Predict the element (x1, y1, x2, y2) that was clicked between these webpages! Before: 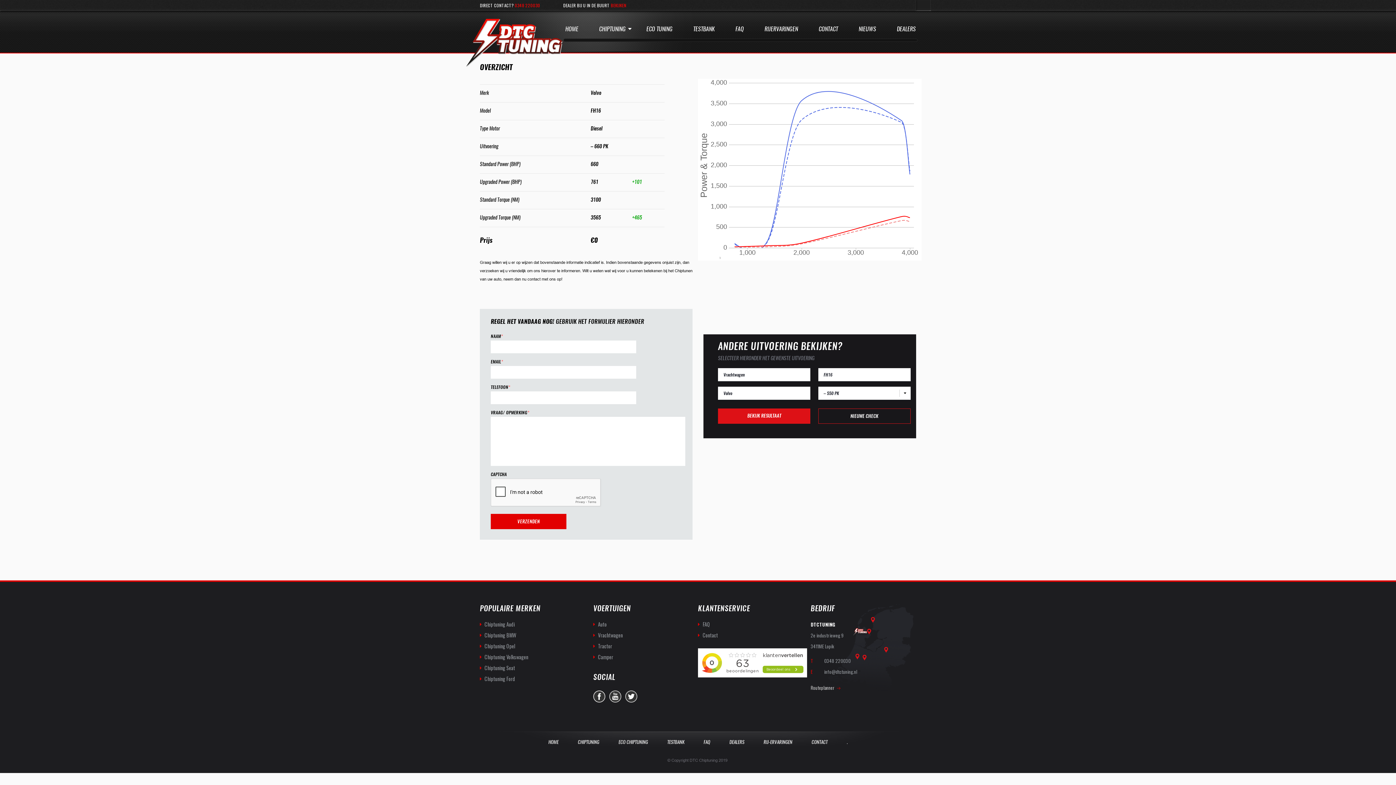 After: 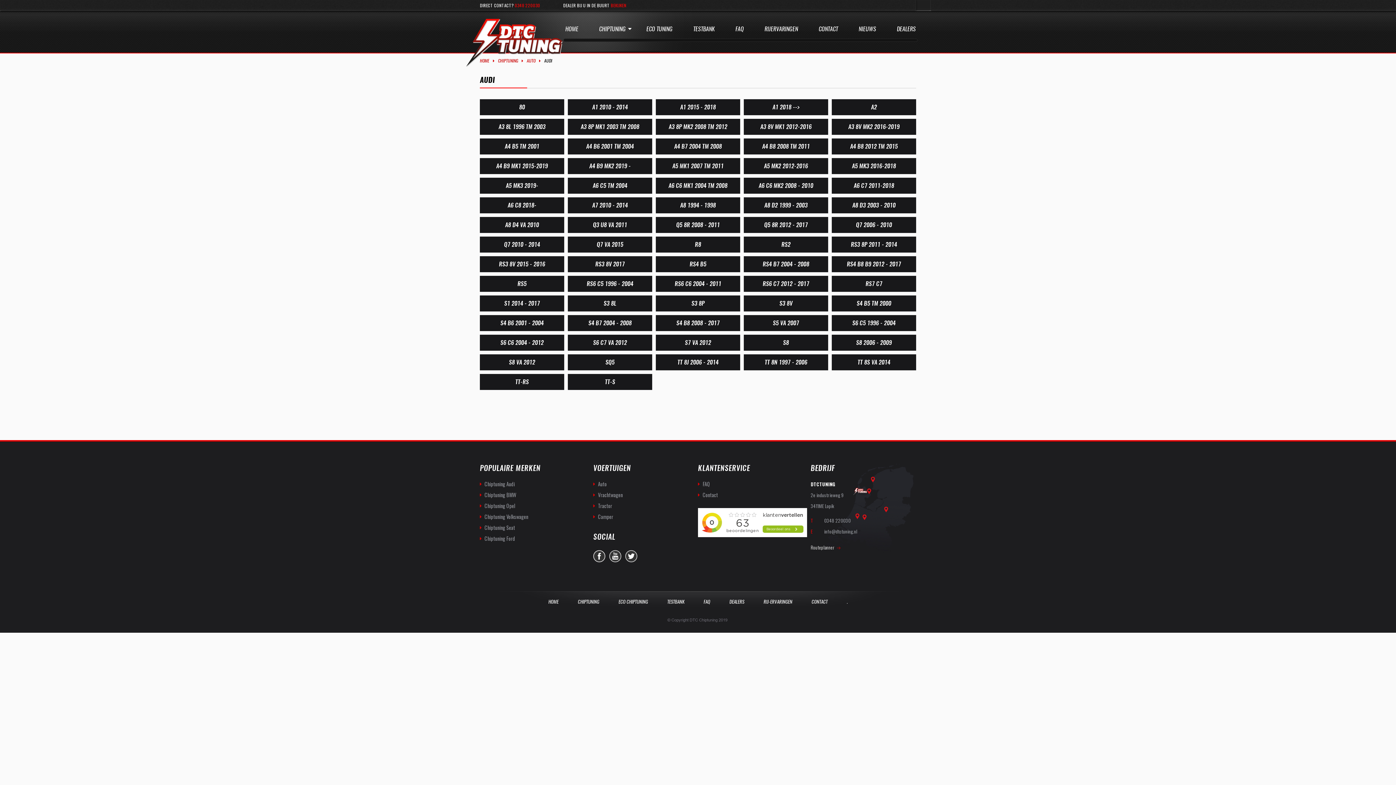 Action: bbox: (480, 620, 514, 628) label: Chiptuning Audi